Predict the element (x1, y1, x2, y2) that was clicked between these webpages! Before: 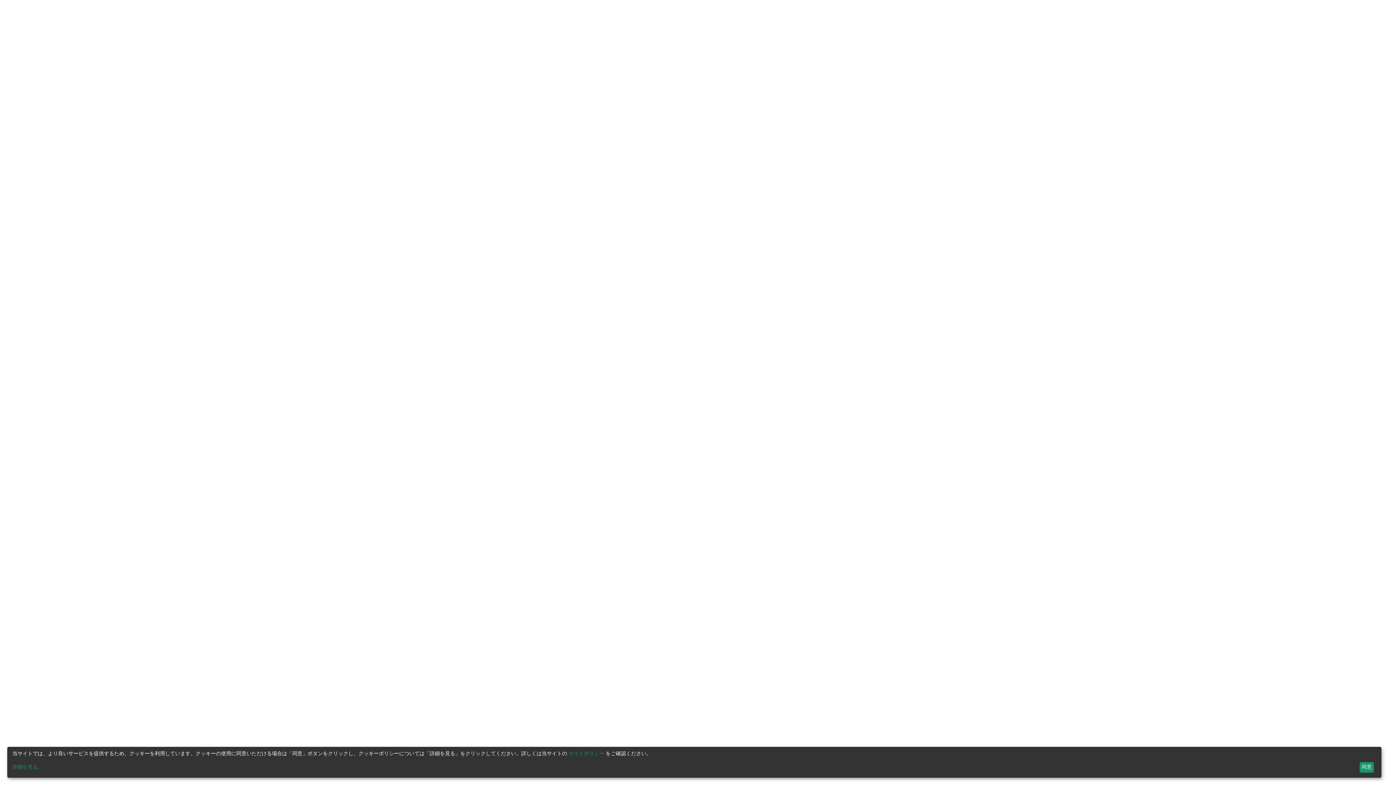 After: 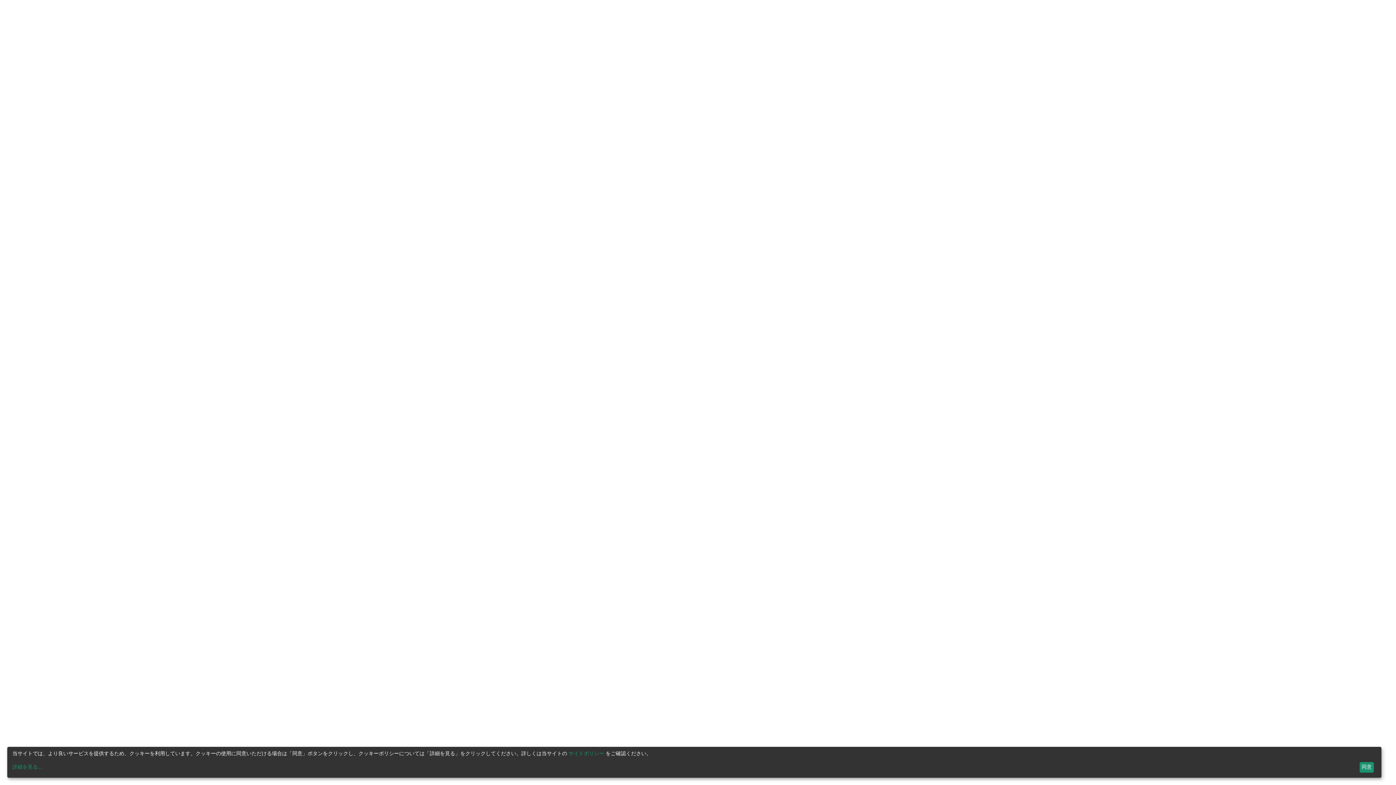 Action: label: サイトポリシー bbox: (568, 751, 604, 756)